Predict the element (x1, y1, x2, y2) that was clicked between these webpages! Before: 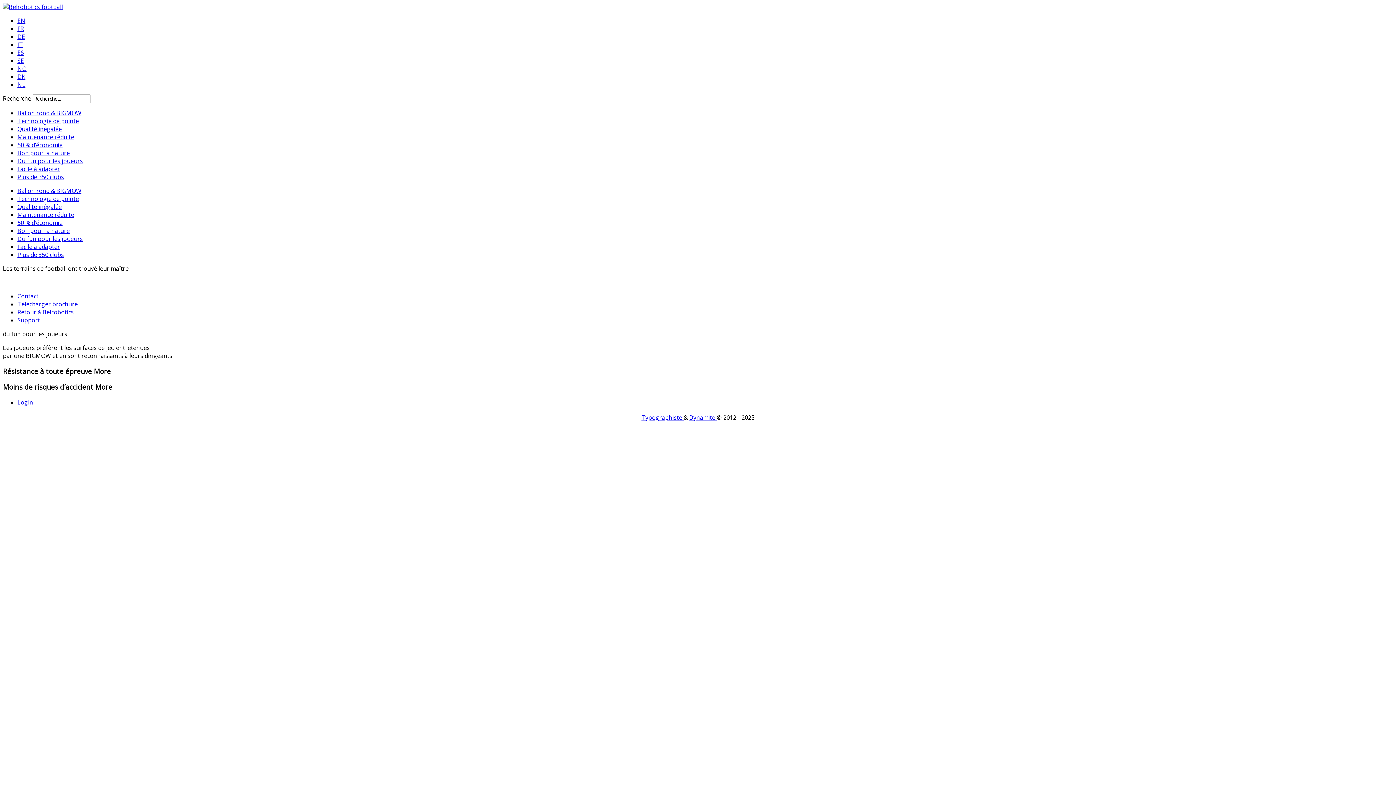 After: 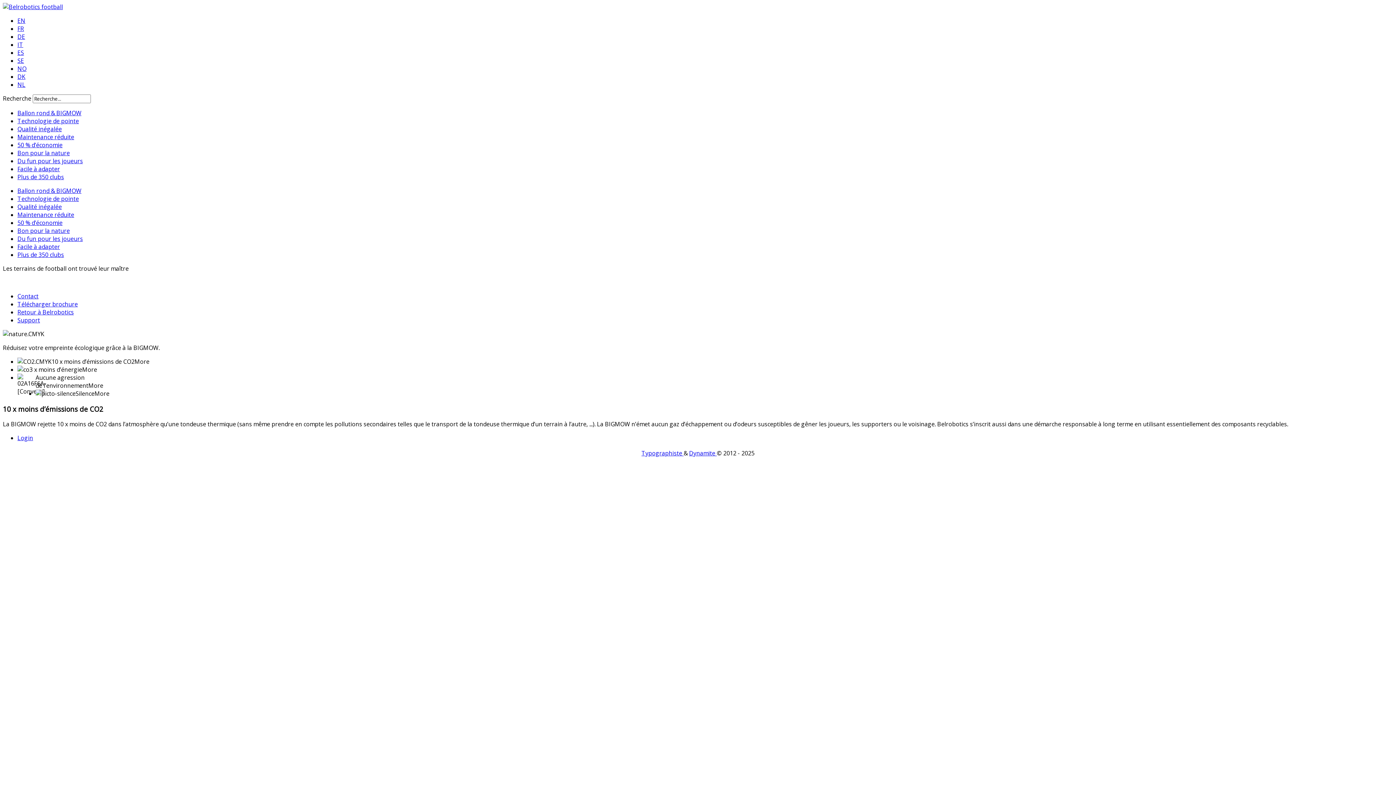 Action: label: Bon pour la nature bbox: (17, 226, 69, 234)